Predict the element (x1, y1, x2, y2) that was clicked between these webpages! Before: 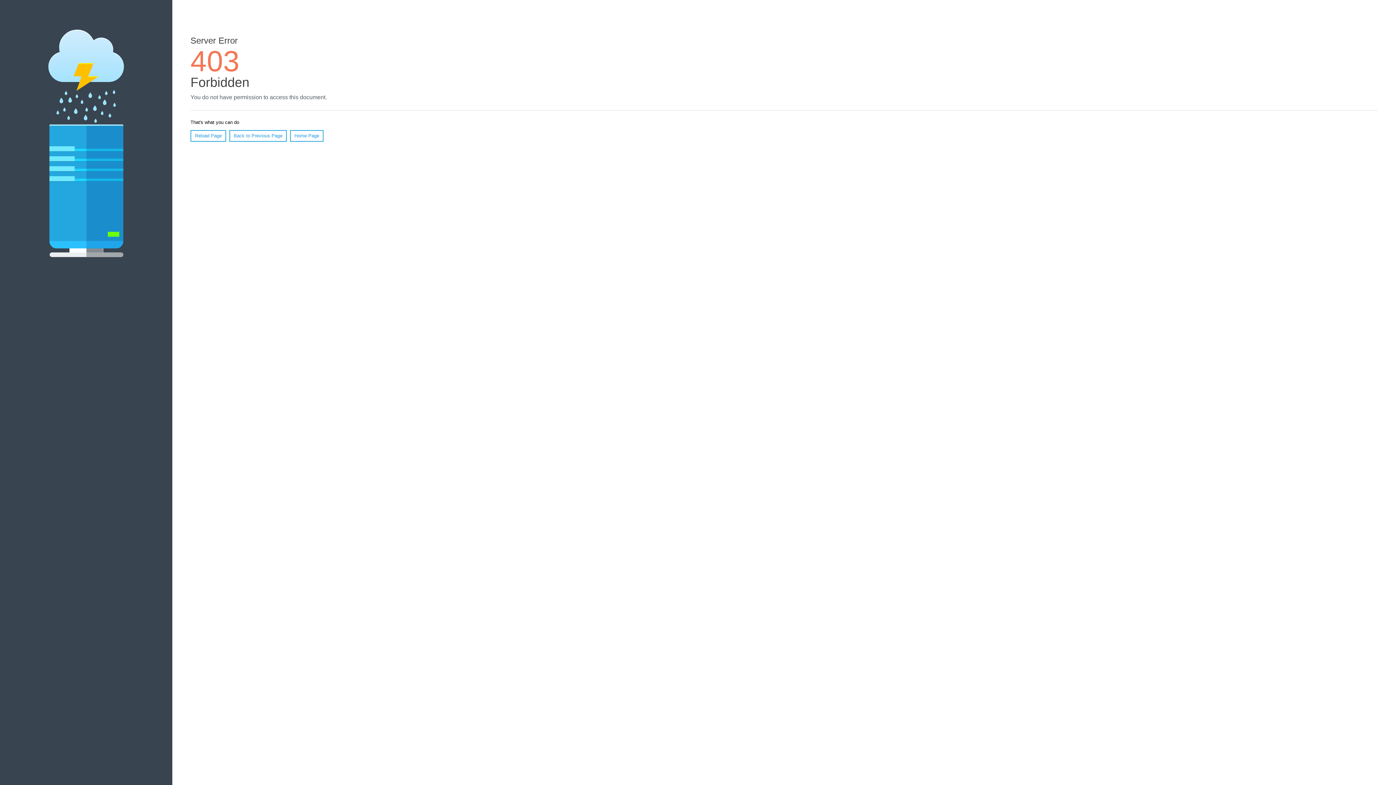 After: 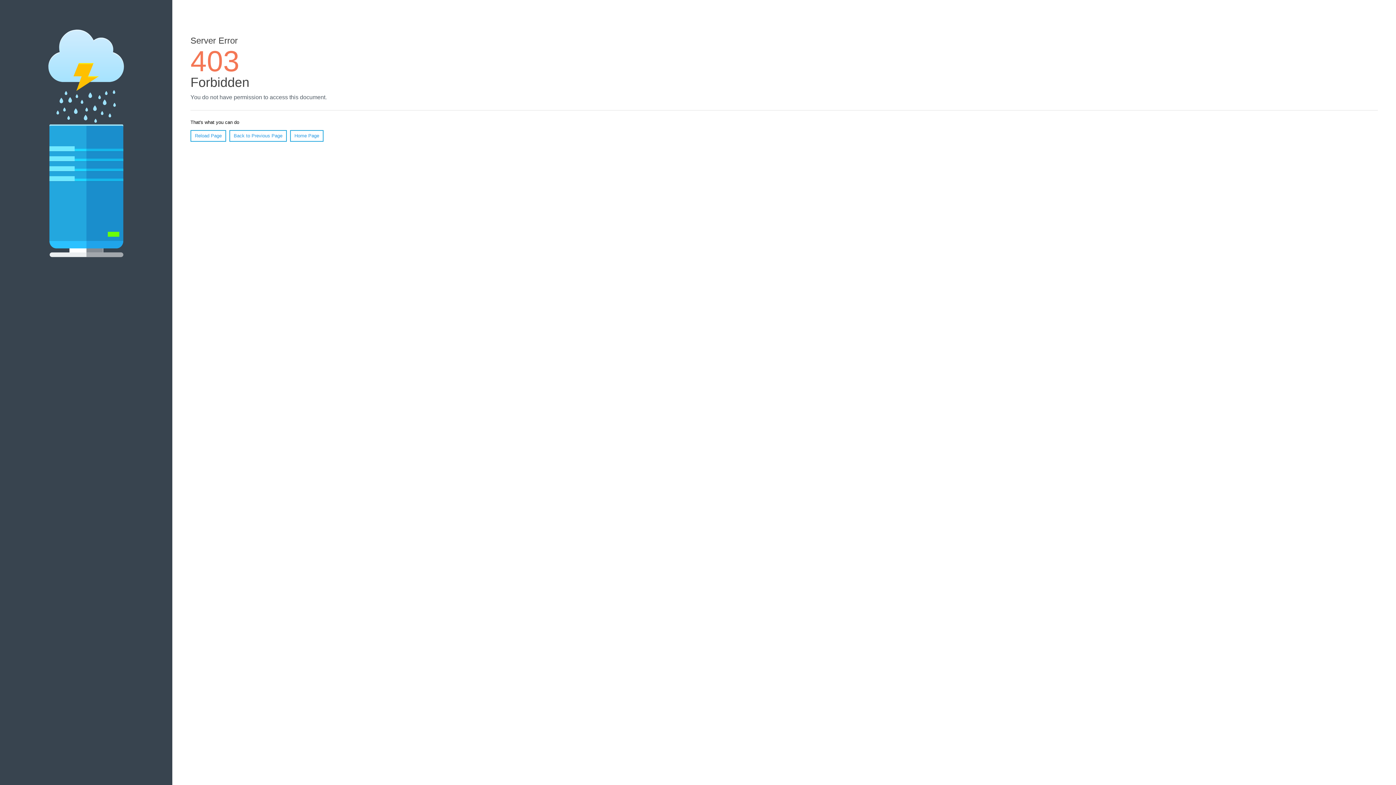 Action: label: Reload Page bbox: (190, 130, 226, 141)